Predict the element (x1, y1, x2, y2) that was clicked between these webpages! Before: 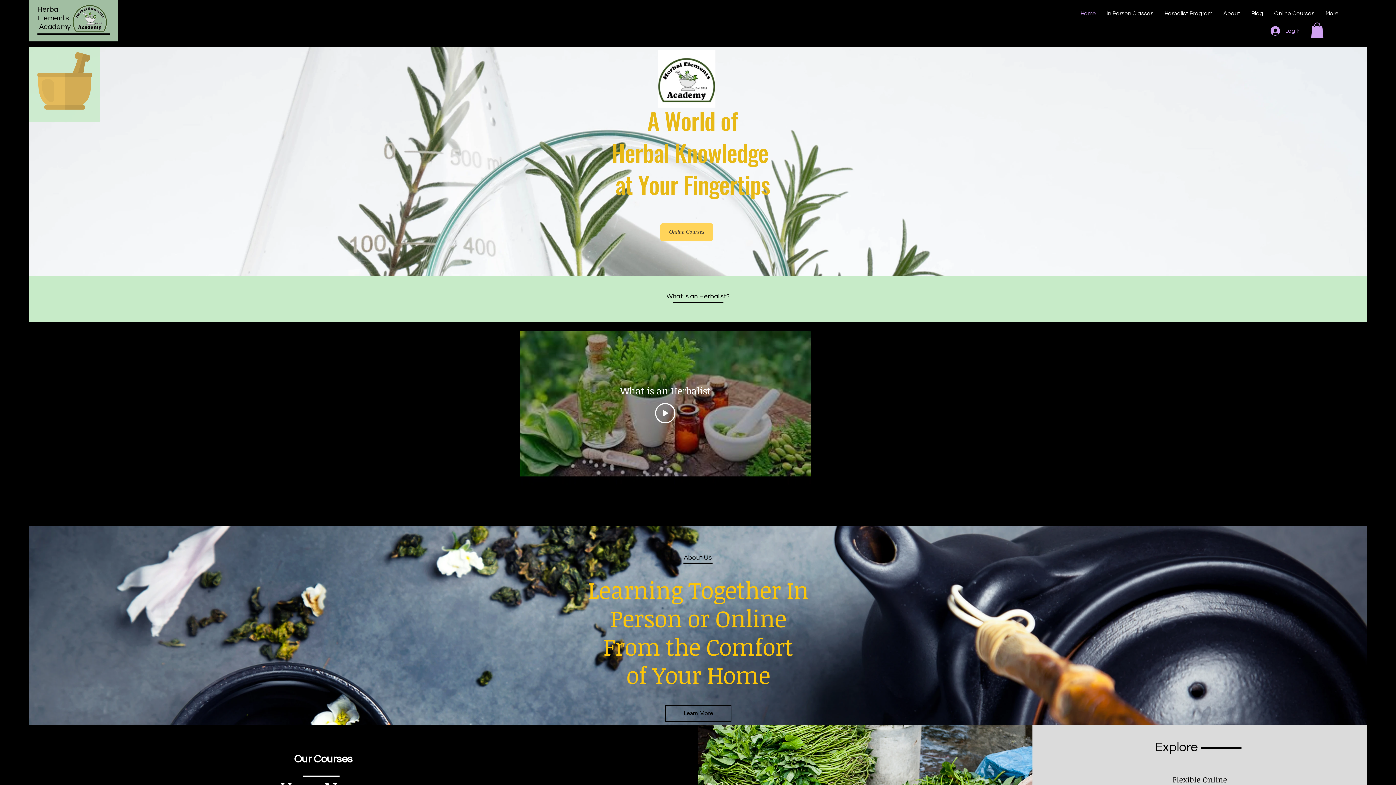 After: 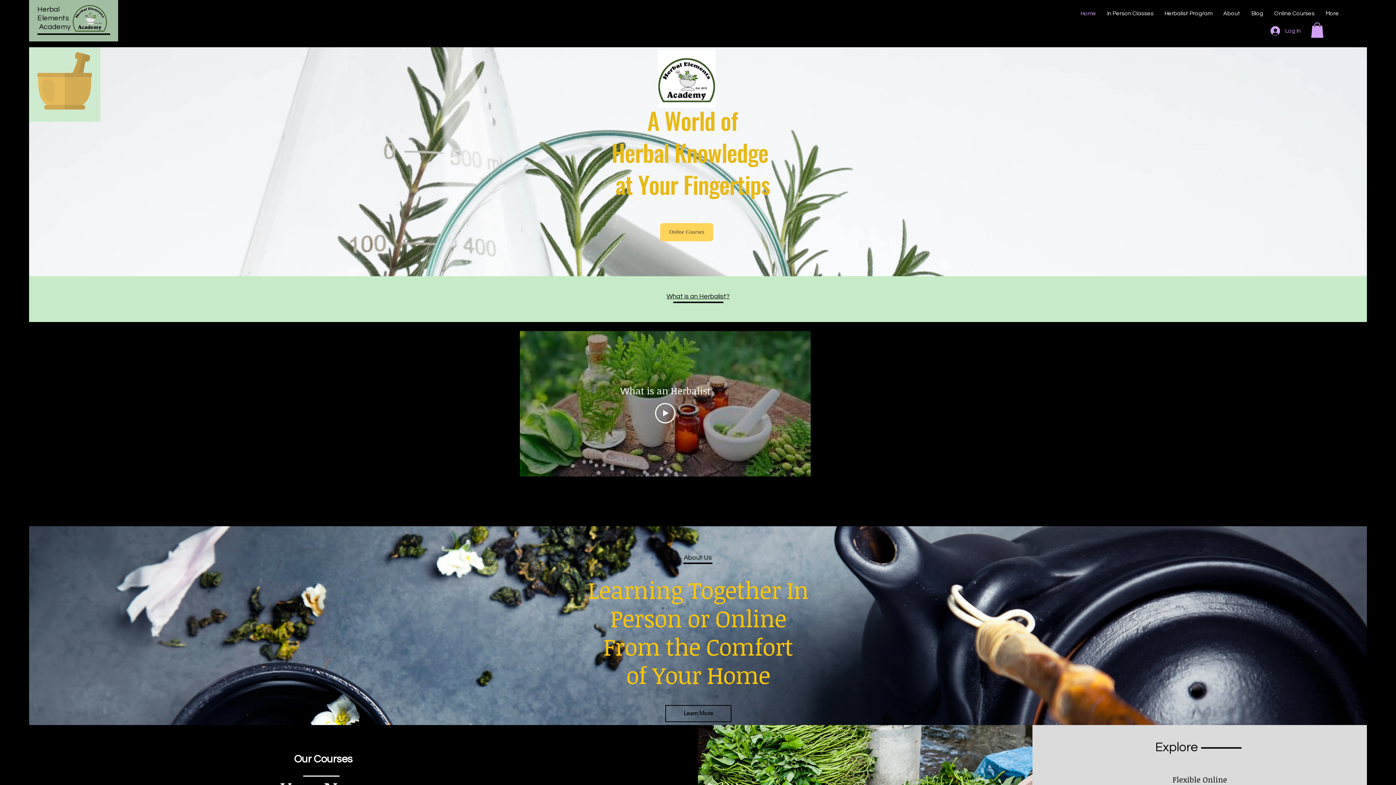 Action: bbox: (1311, 22, 1324, 37)